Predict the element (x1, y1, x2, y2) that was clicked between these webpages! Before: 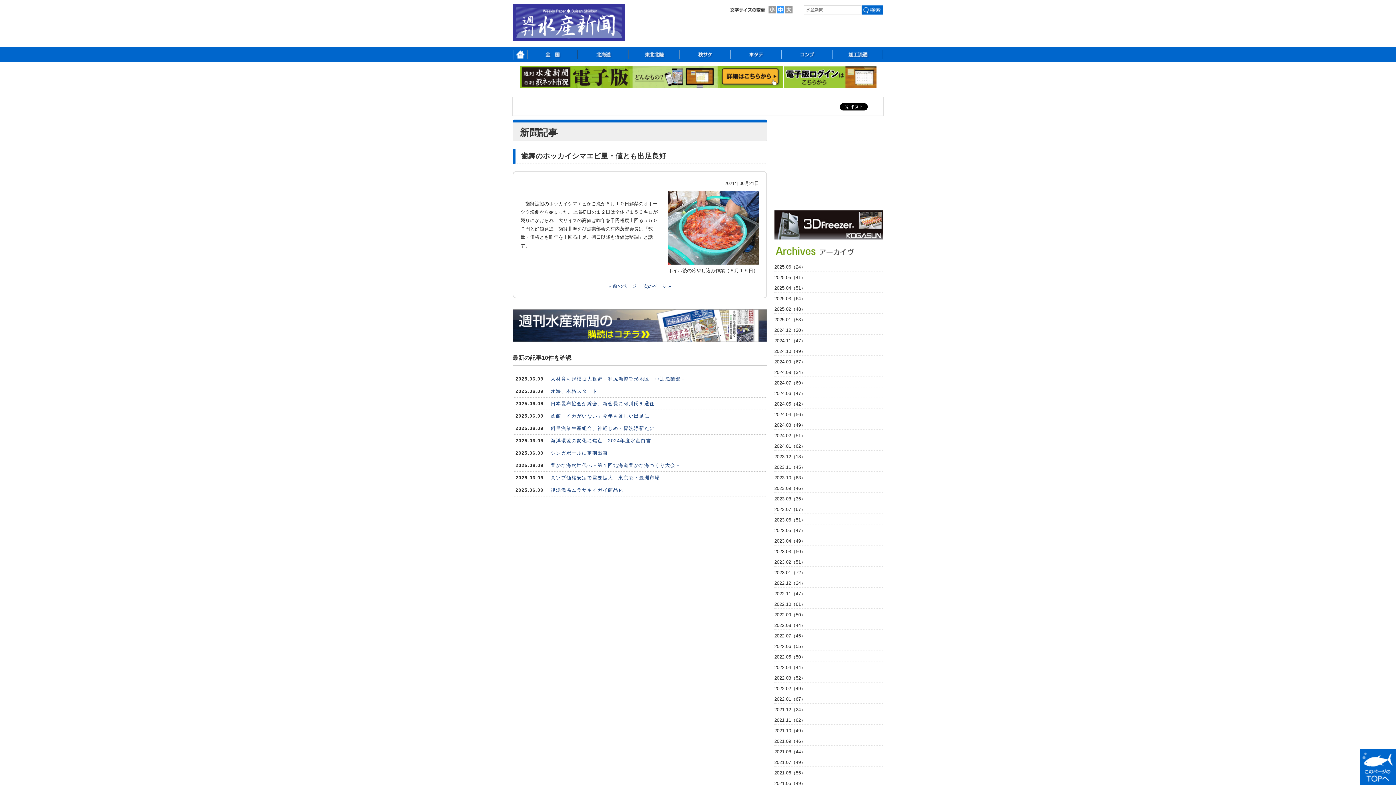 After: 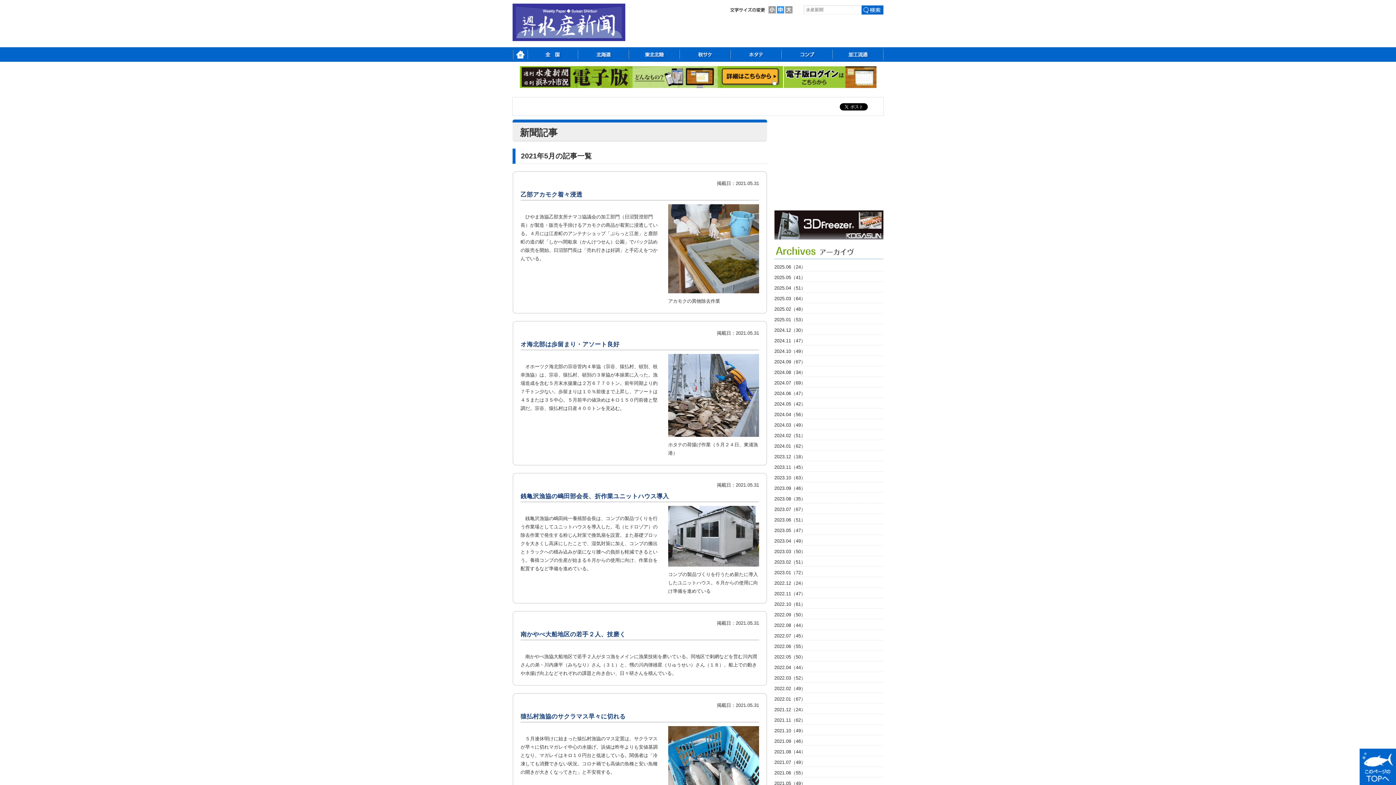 Action: label: 2021.05（49） bbox: (774, 779, 883, 788)